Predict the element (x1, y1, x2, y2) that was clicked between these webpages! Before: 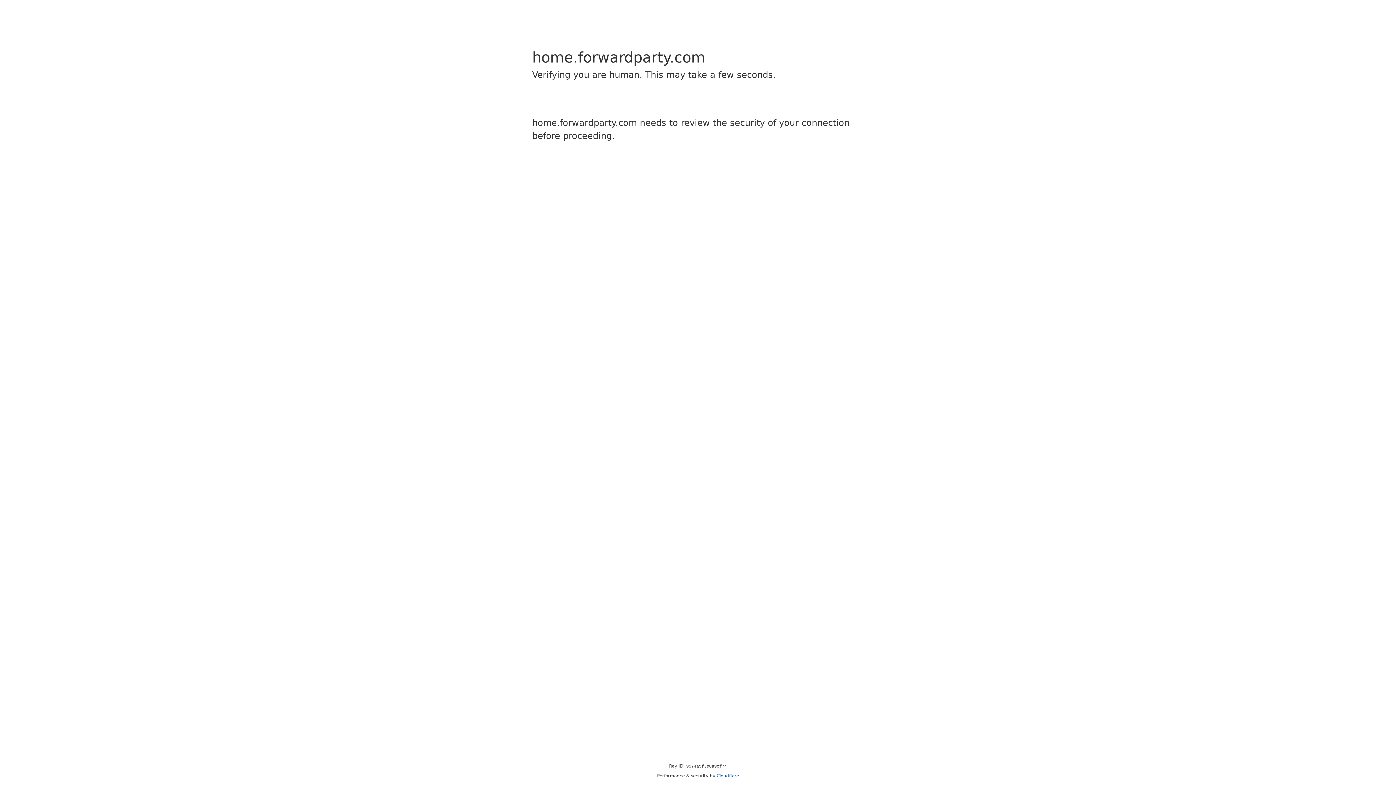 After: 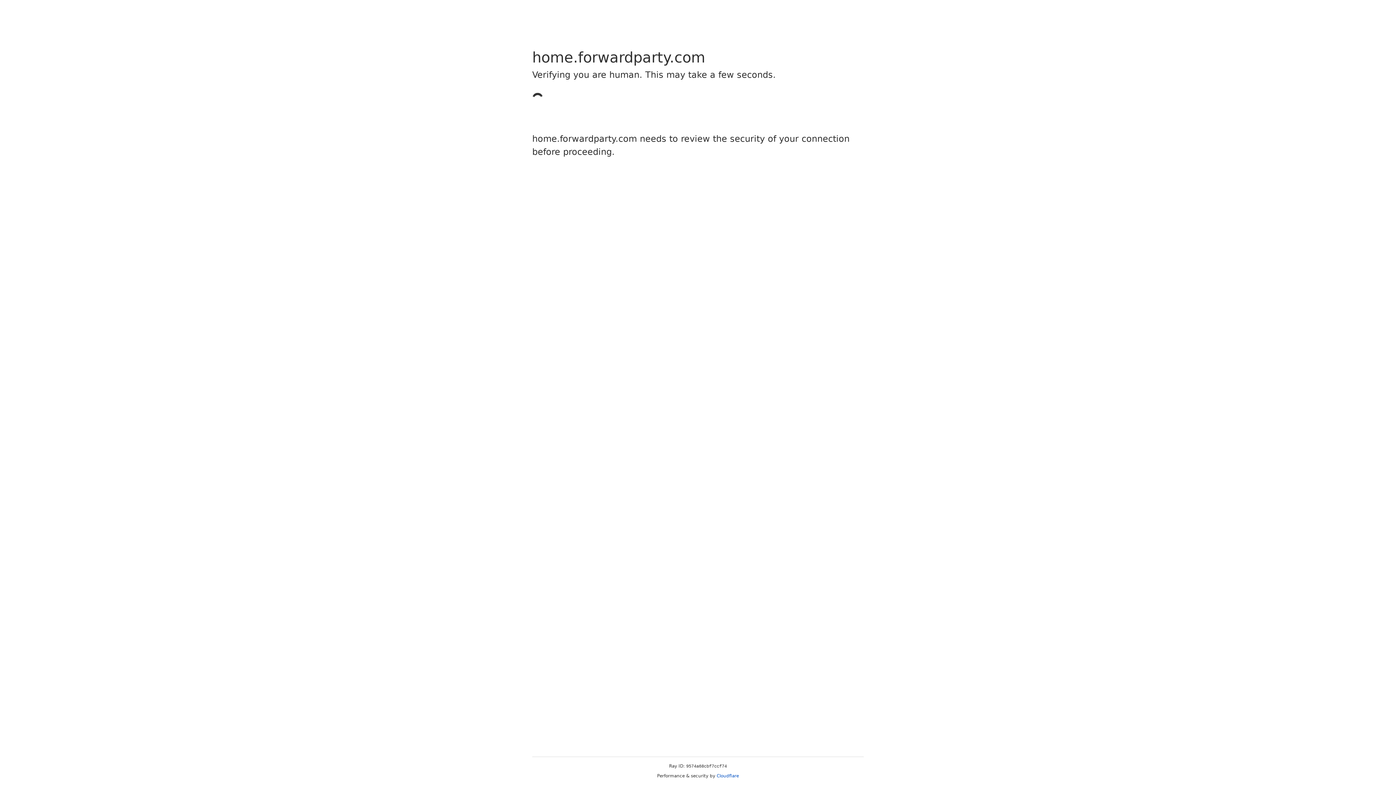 Action: label: Cloudflare bbox: (716, 773, 739, 778)